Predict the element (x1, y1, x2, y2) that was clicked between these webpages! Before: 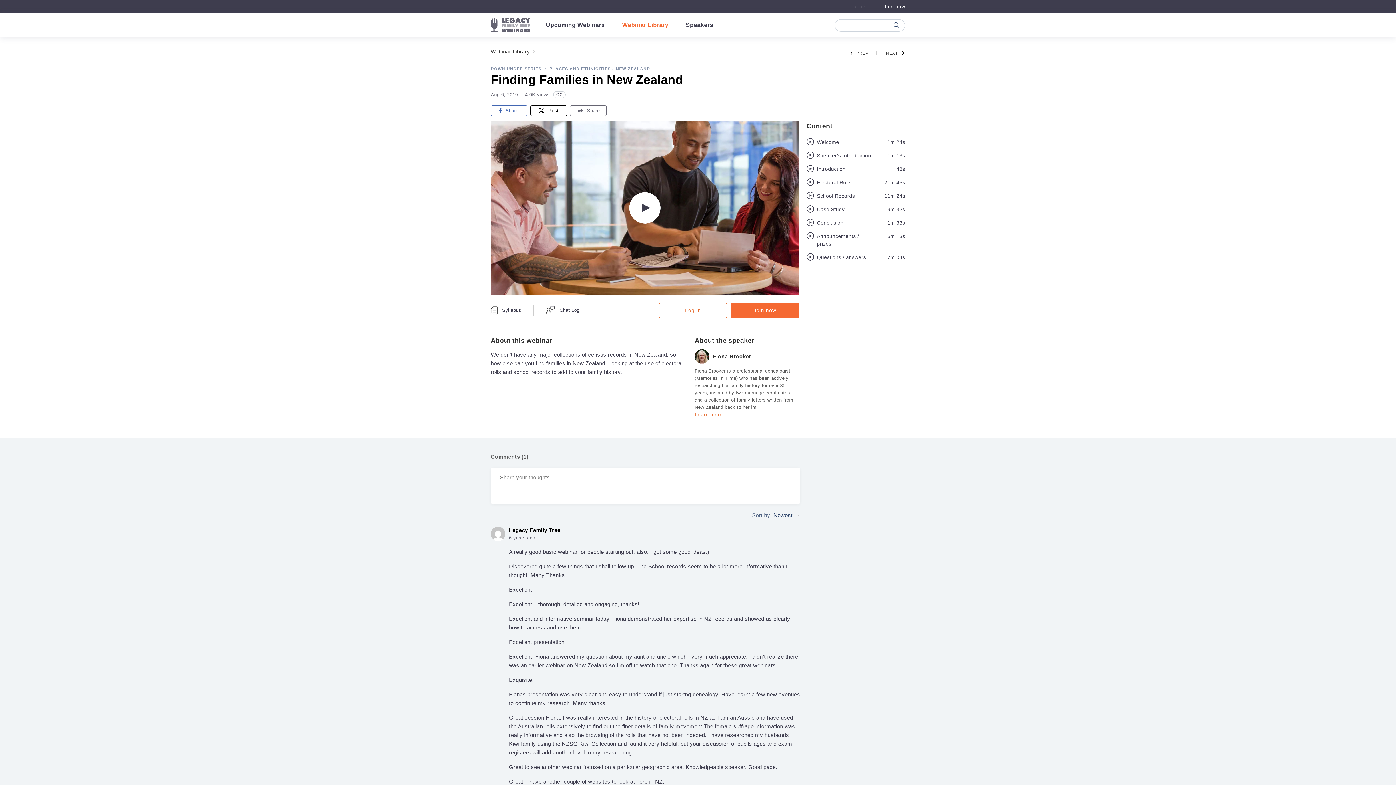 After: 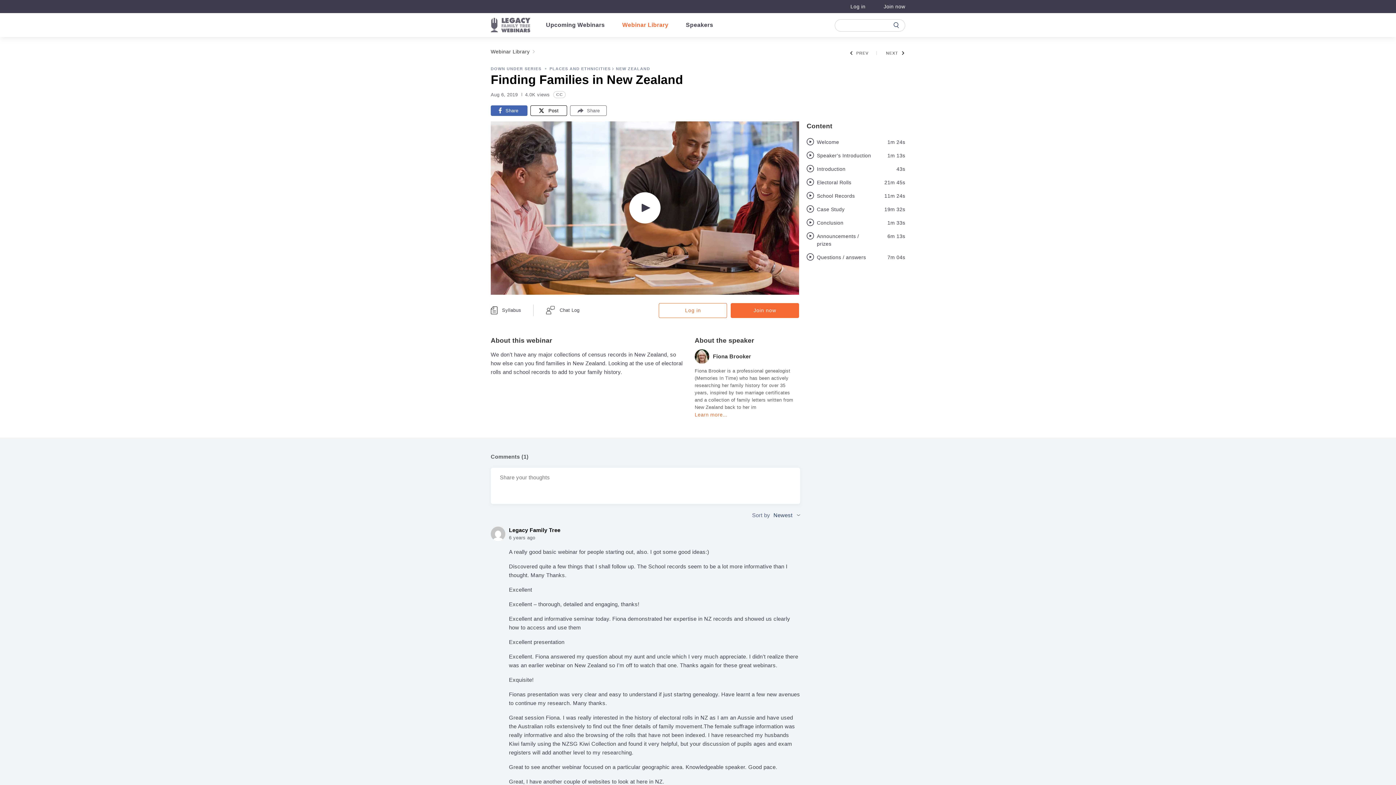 Action: bbox: (490, 105, 527, 115) label:  Share